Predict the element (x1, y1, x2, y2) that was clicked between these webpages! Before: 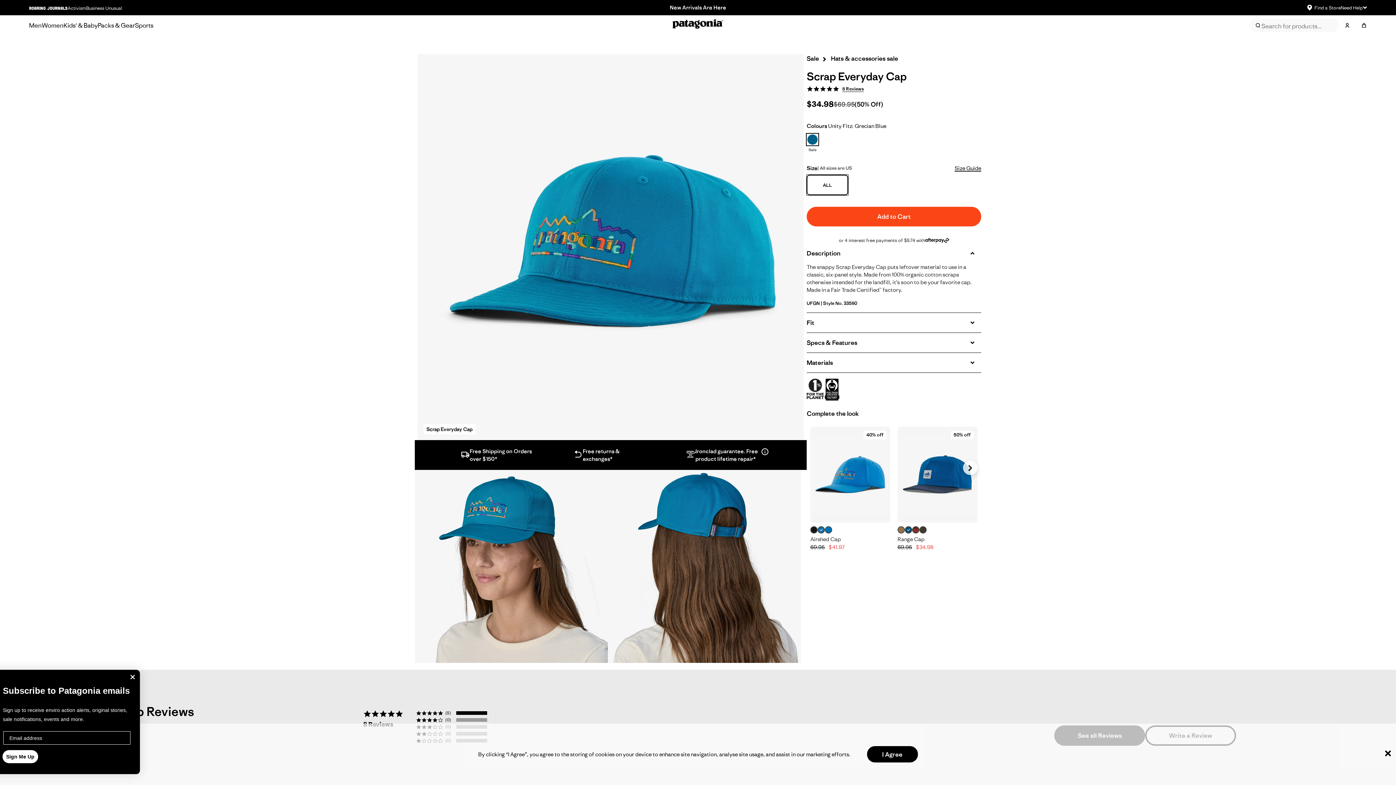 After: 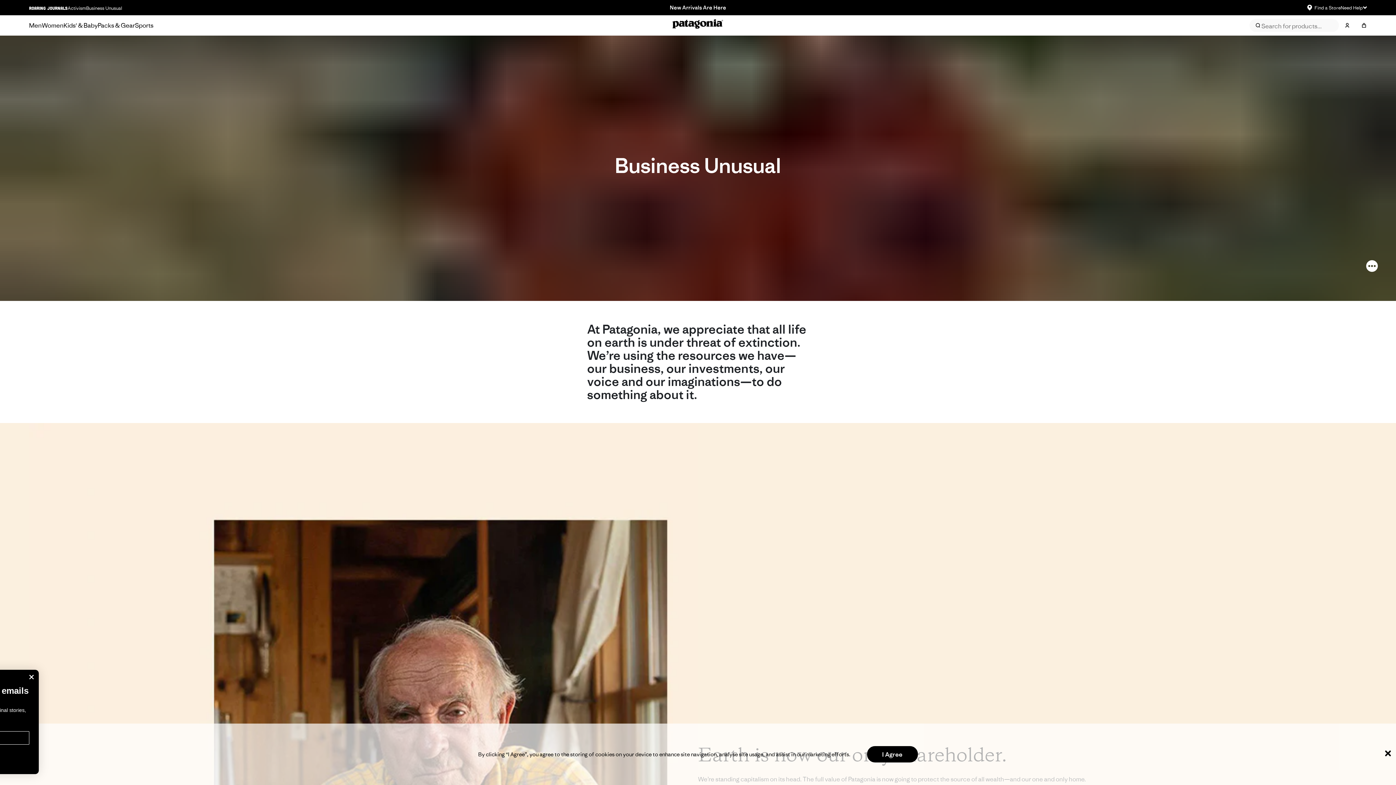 Action: bbox: (86, 5, 122, 11) label: Business Unusual